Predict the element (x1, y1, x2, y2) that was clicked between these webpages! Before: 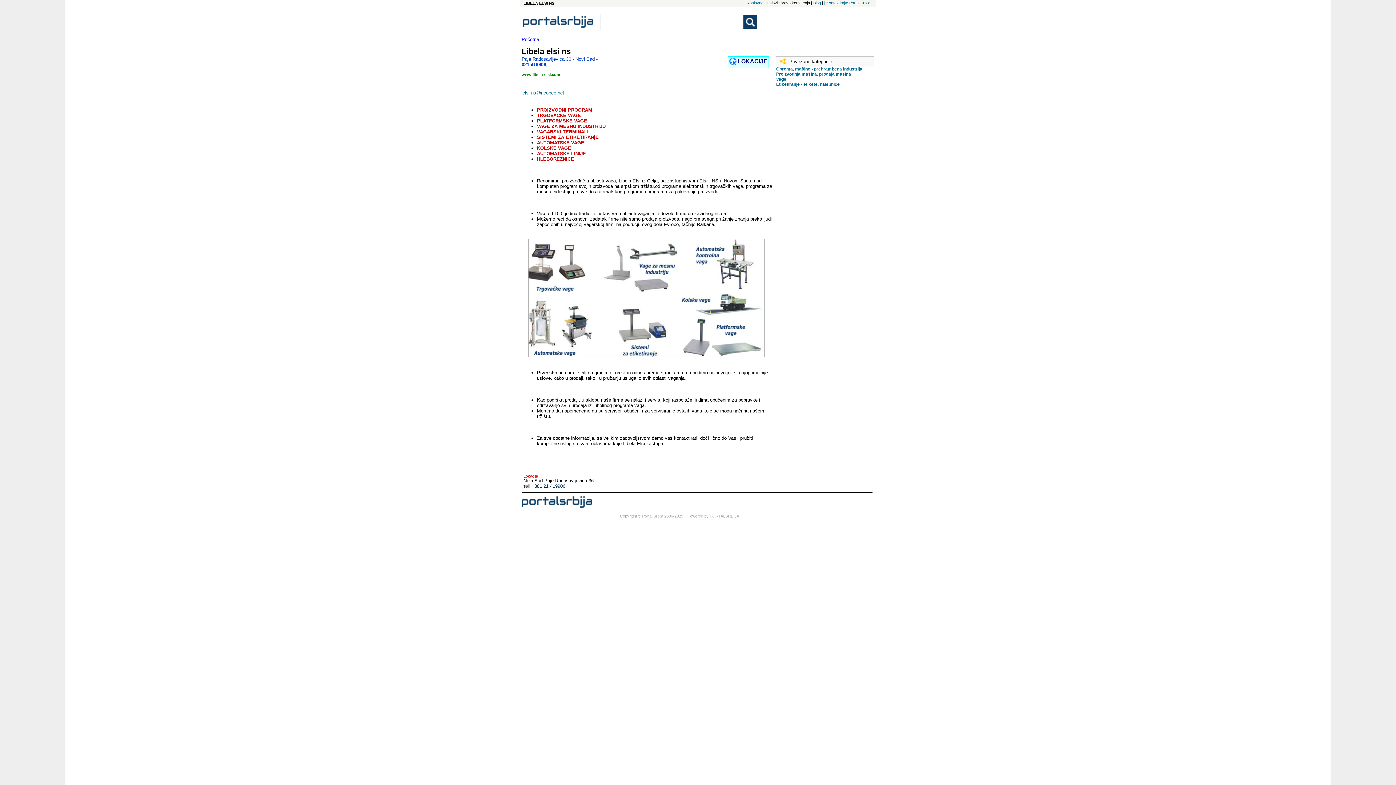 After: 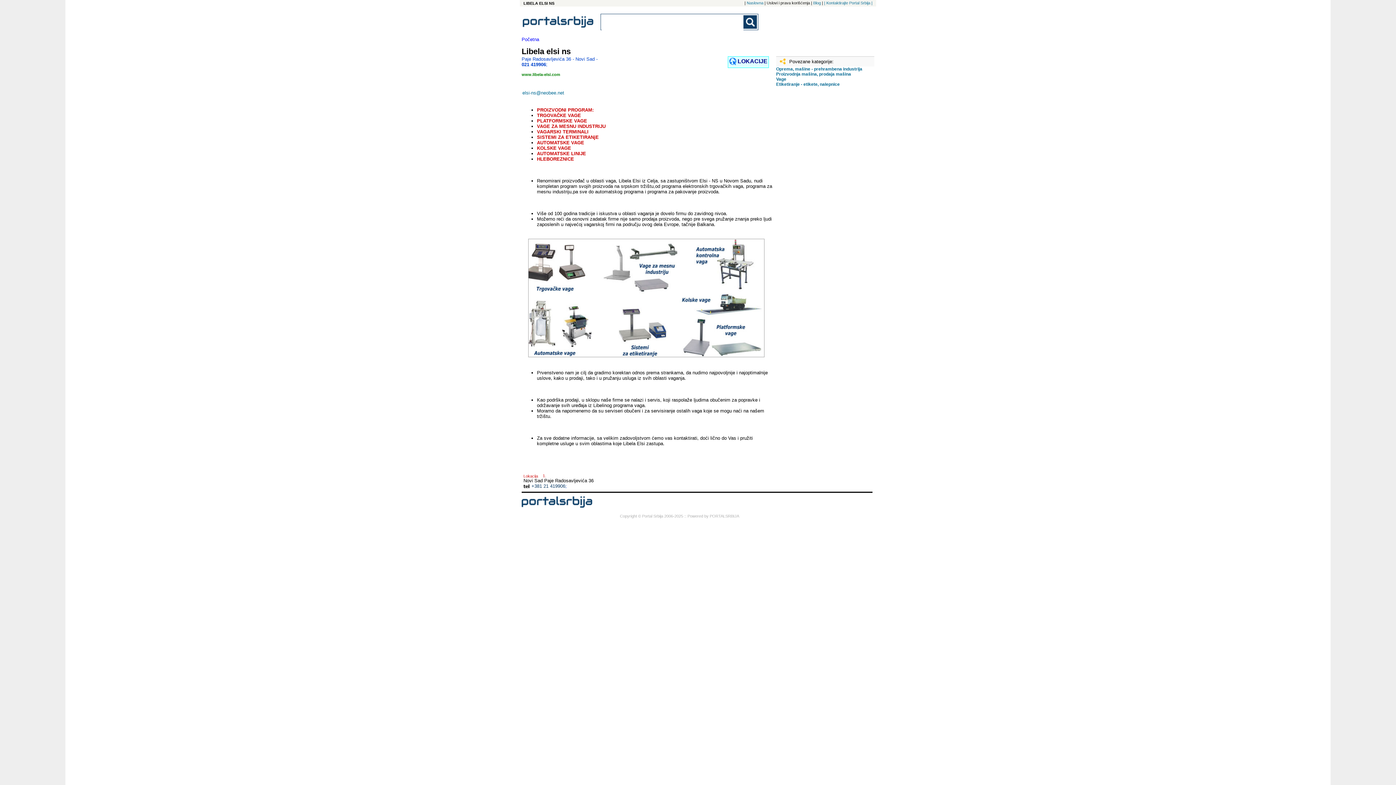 Action: label: +381 21 419906 bbox: (531, 483, 565, 489)